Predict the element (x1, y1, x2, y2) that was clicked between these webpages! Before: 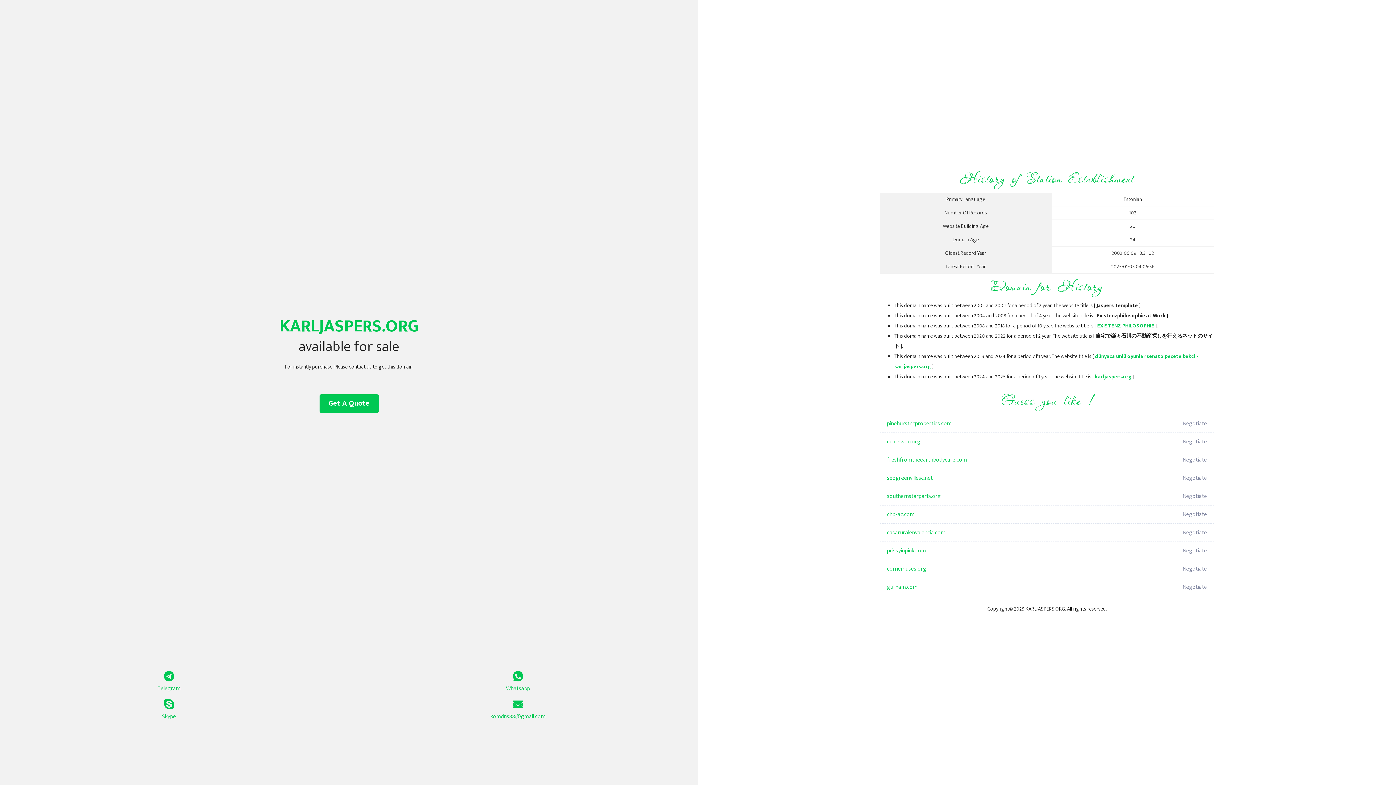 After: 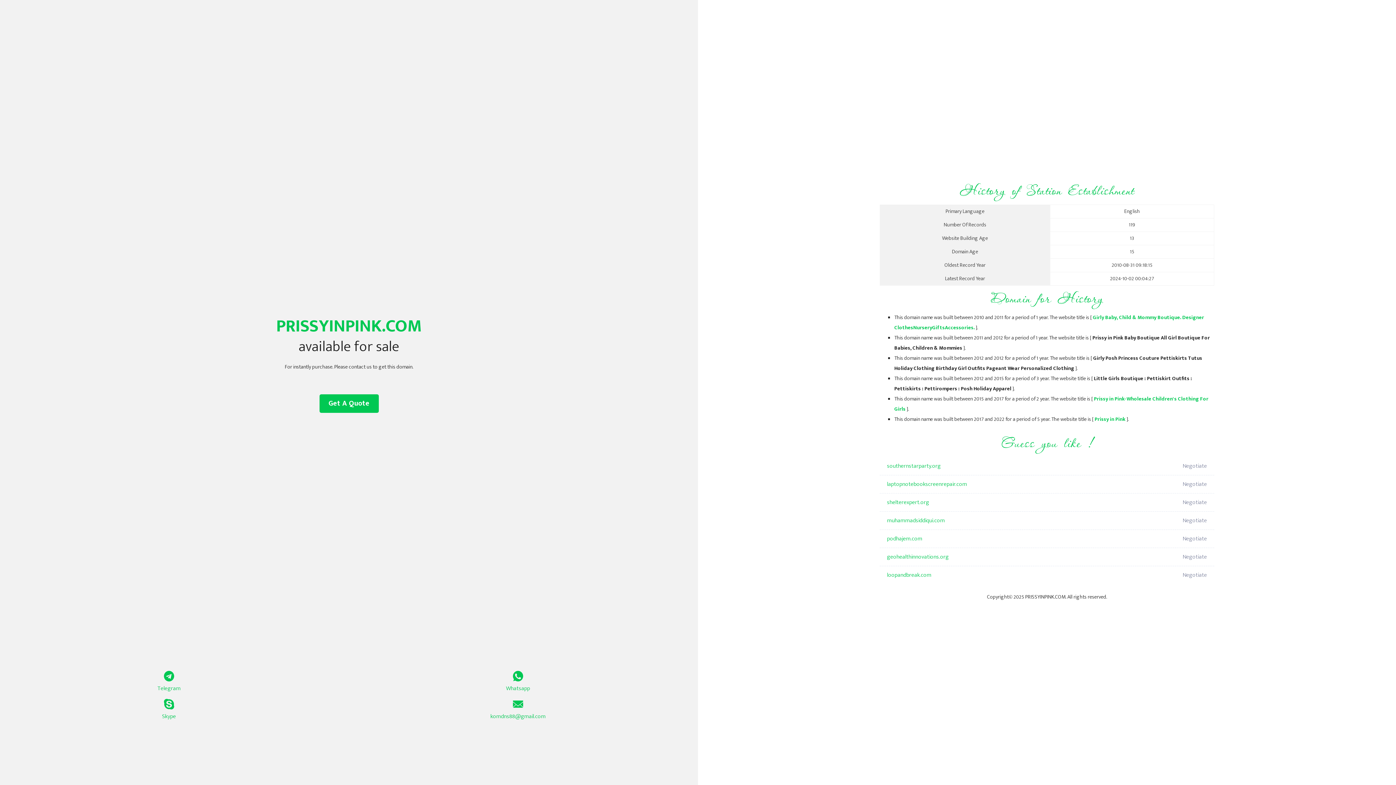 Action: bbox: (887, 542, 1098, 560) label: prissyinpink.com